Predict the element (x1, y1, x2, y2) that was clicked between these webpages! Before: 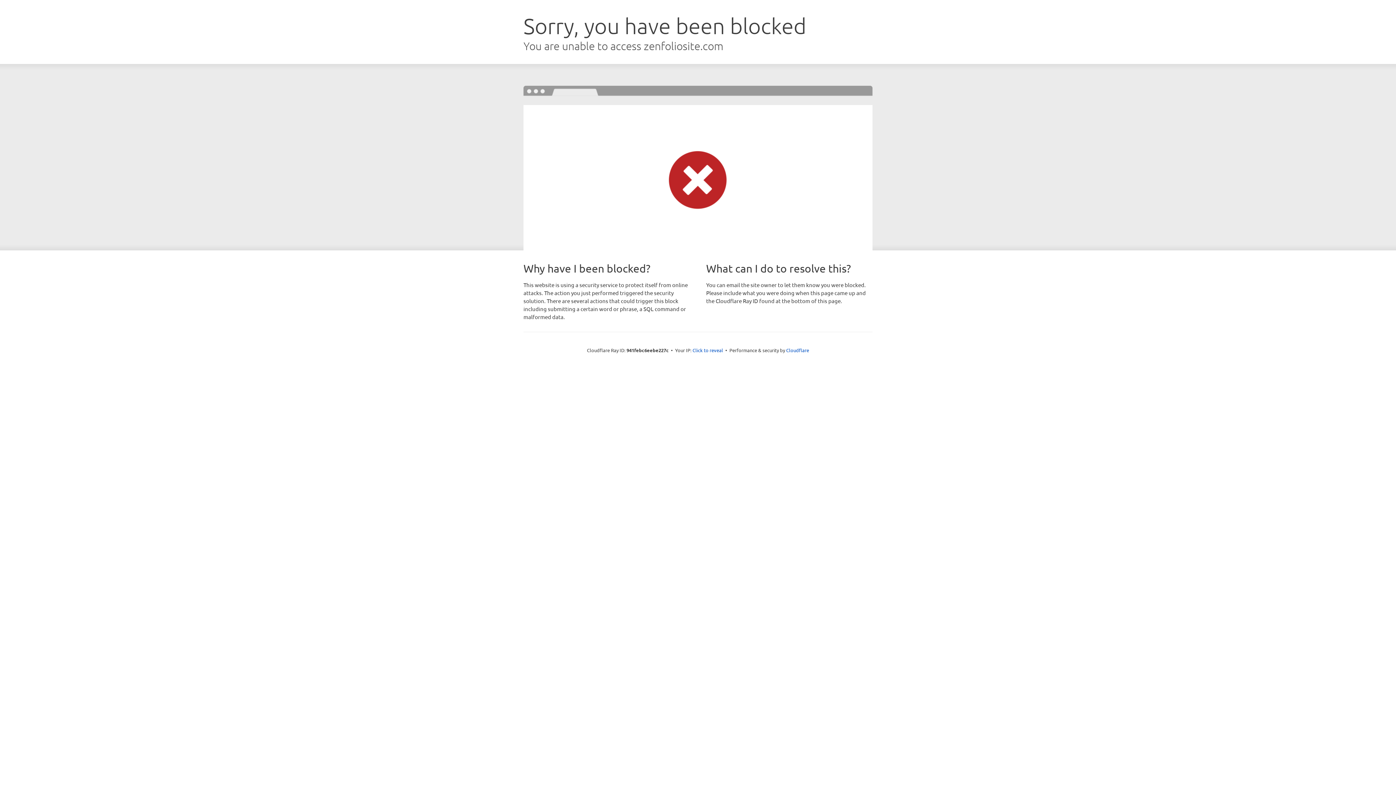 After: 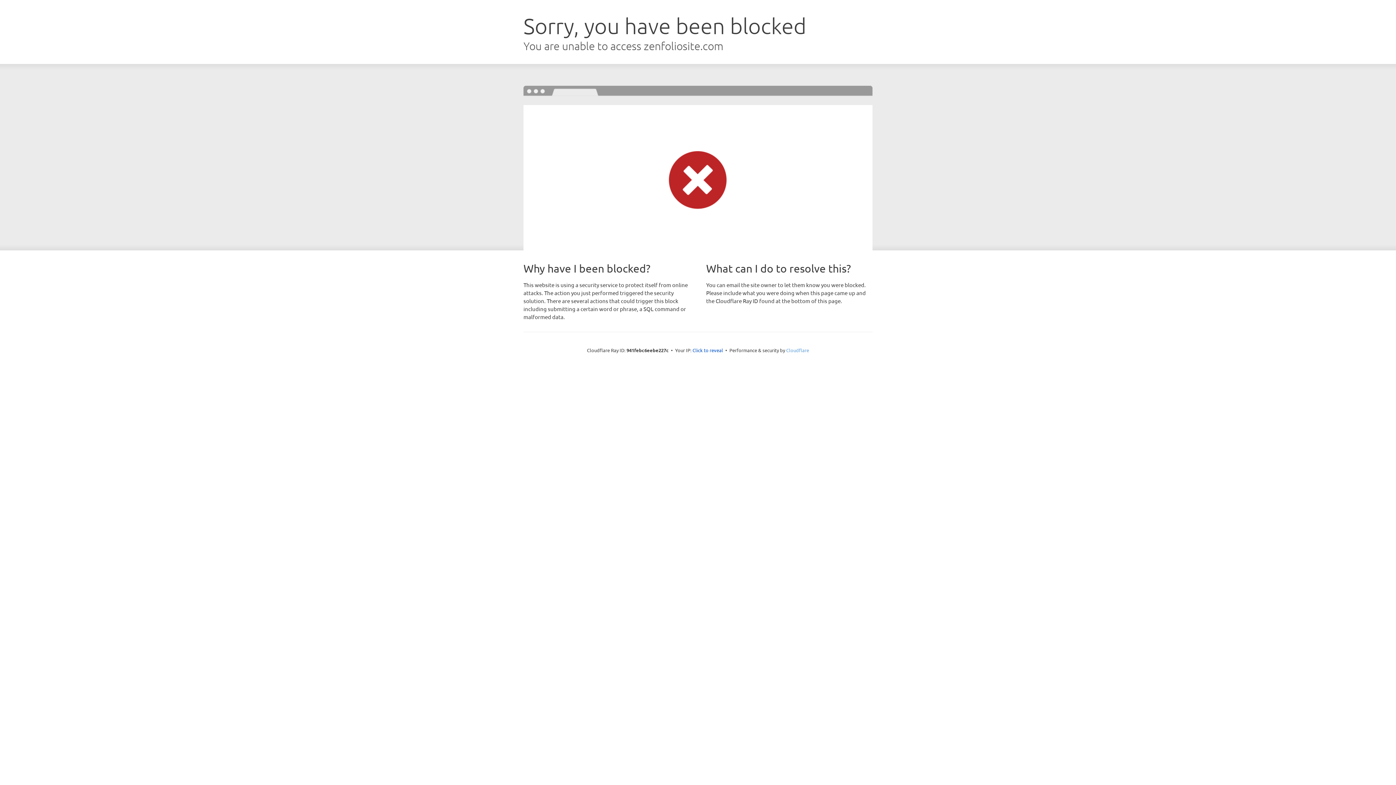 Action: bbox: (786, 347, 809, 353) label: Cloudflare